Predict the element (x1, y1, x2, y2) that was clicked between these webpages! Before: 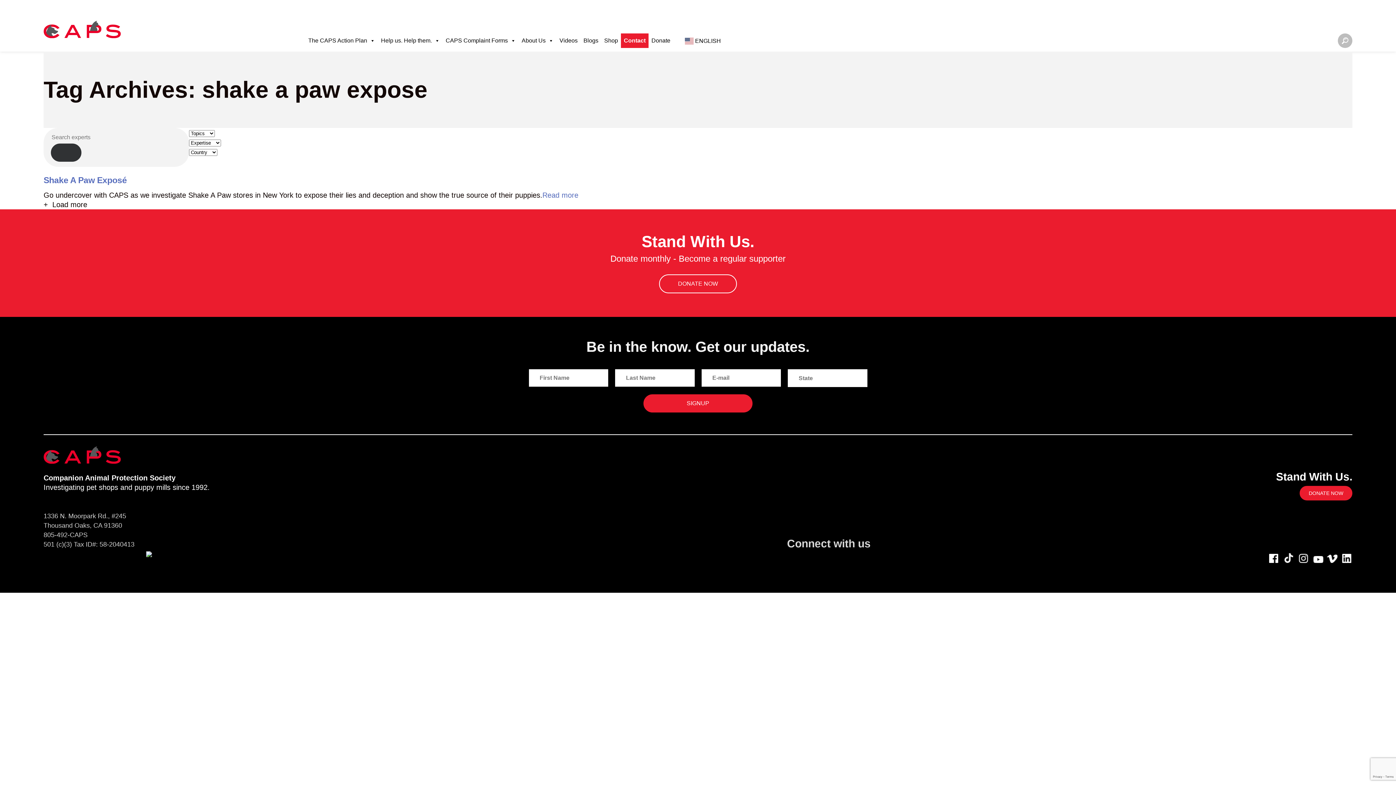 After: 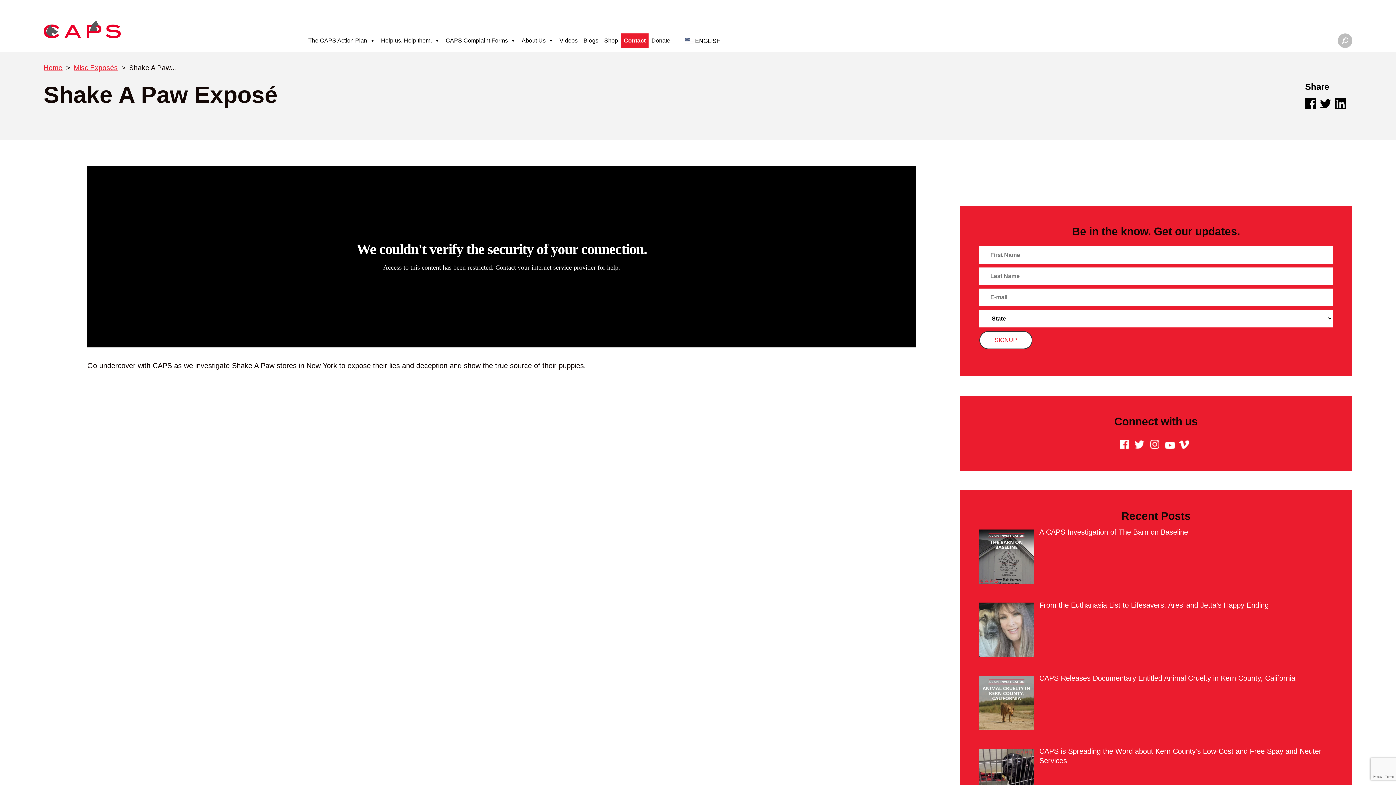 Action: bbox: (542, 191, 578, 199) label: Read more